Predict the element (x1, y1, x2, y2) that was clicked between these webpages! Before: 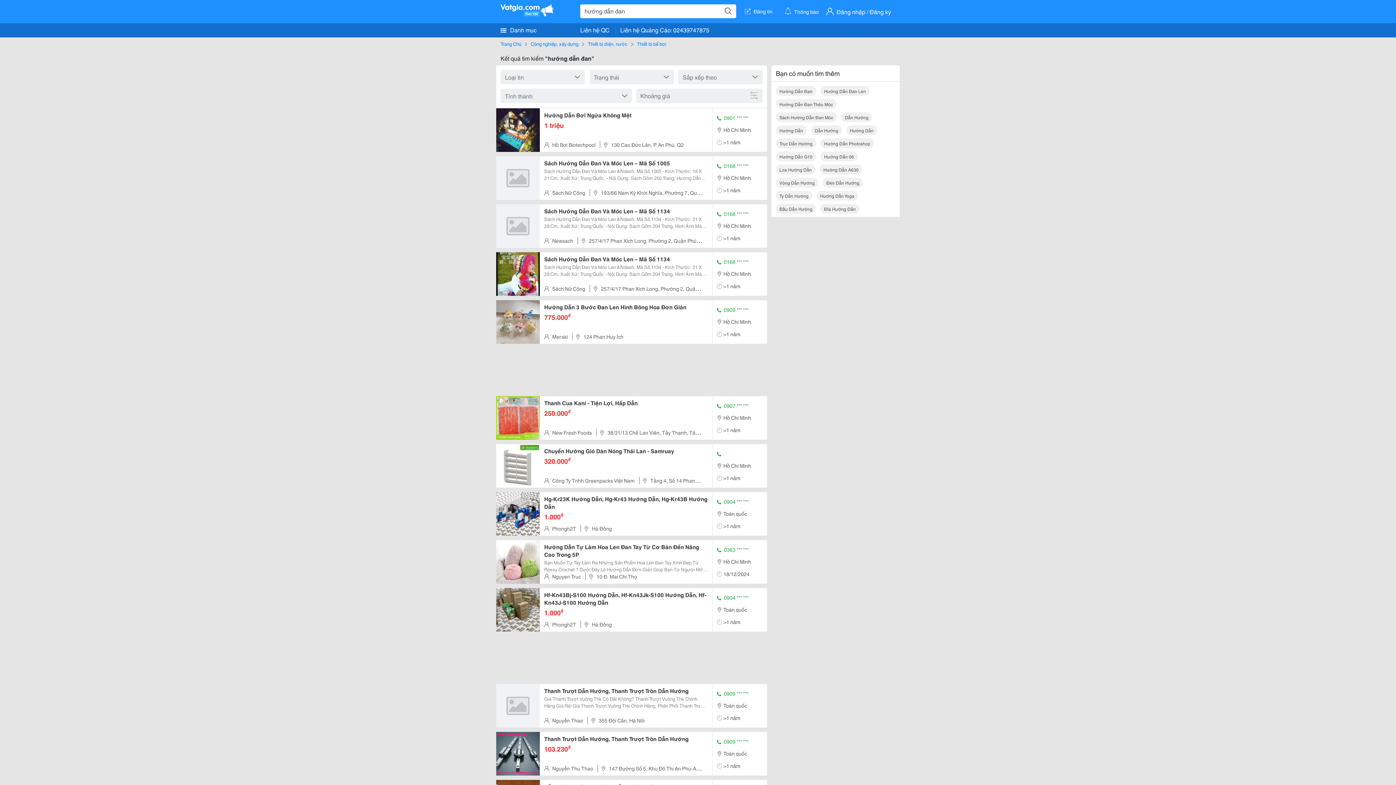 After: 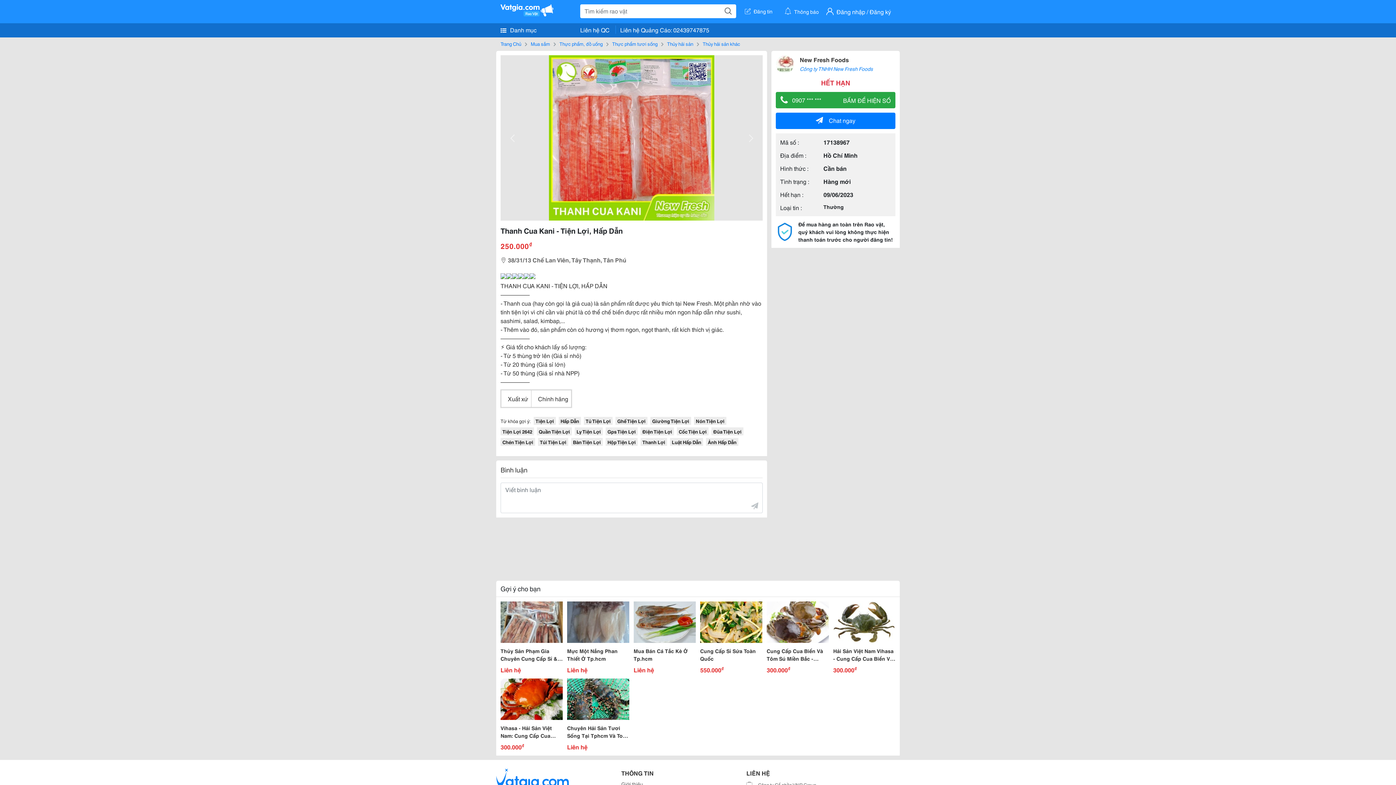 Action: label: Thanh Cua Kani - Tiện Lợi, Hấp Dẫn bbox: (544, 399, 708, 406)